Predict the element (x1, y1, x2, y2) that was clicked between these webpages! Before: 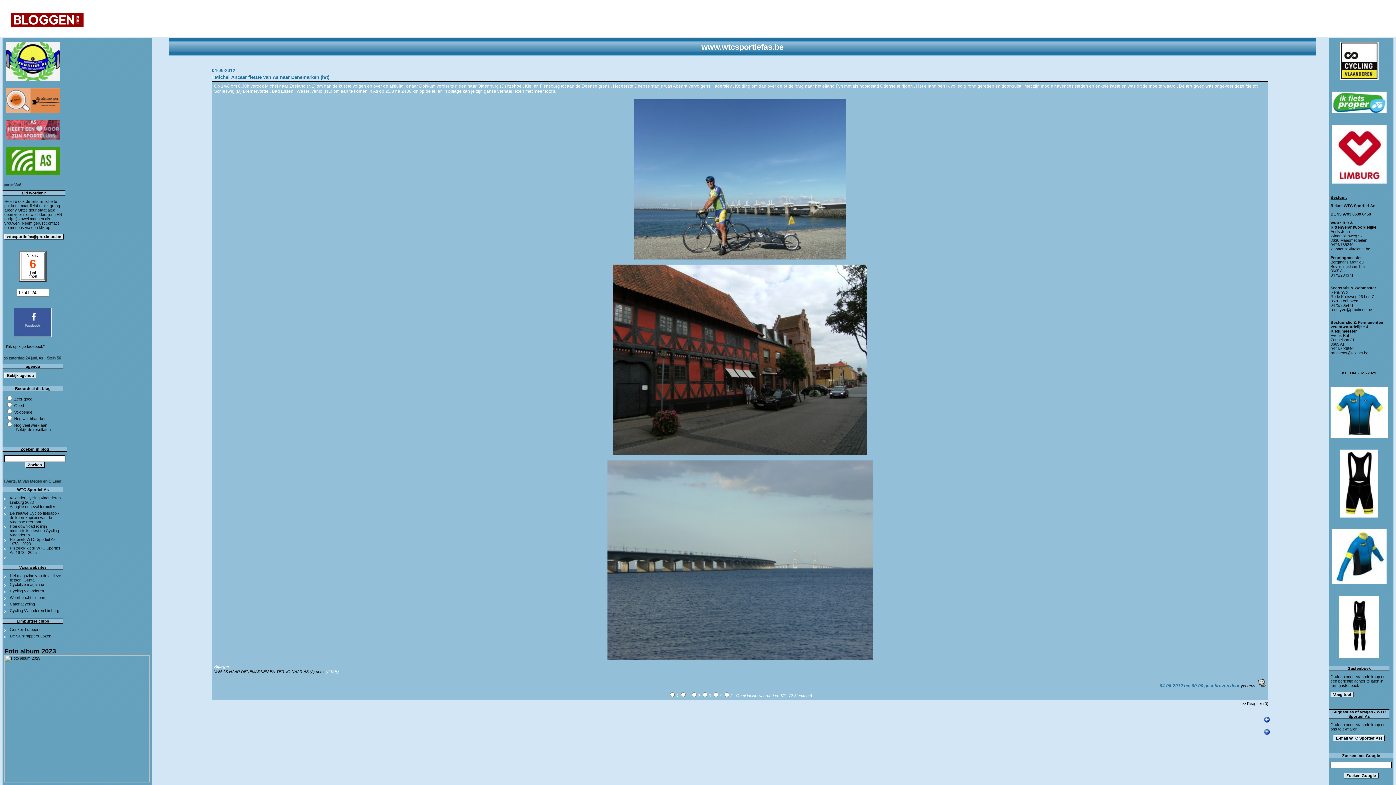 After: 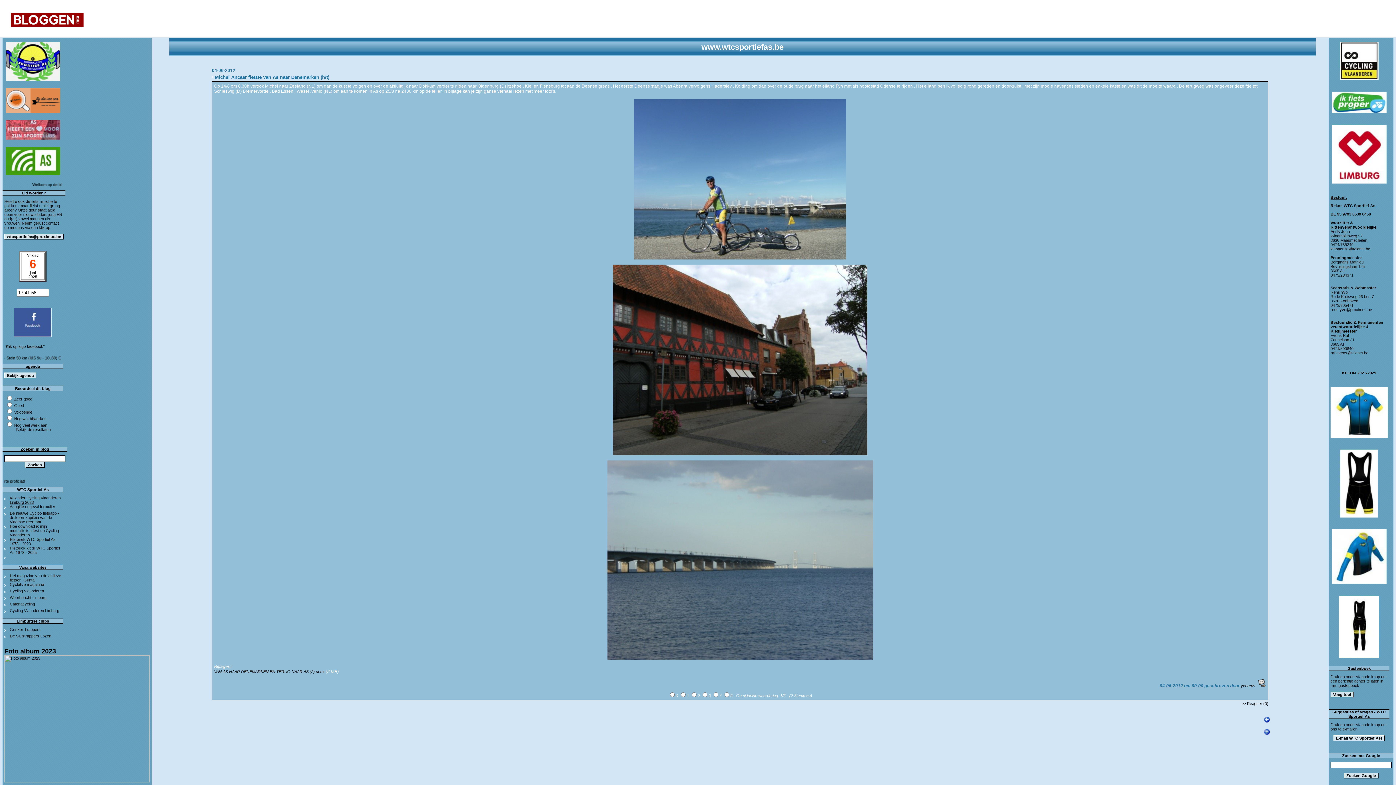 Action: label: Kalender Cycling Vlaanderen Limburg 2023 bbox: (9, 495, 60, 504)